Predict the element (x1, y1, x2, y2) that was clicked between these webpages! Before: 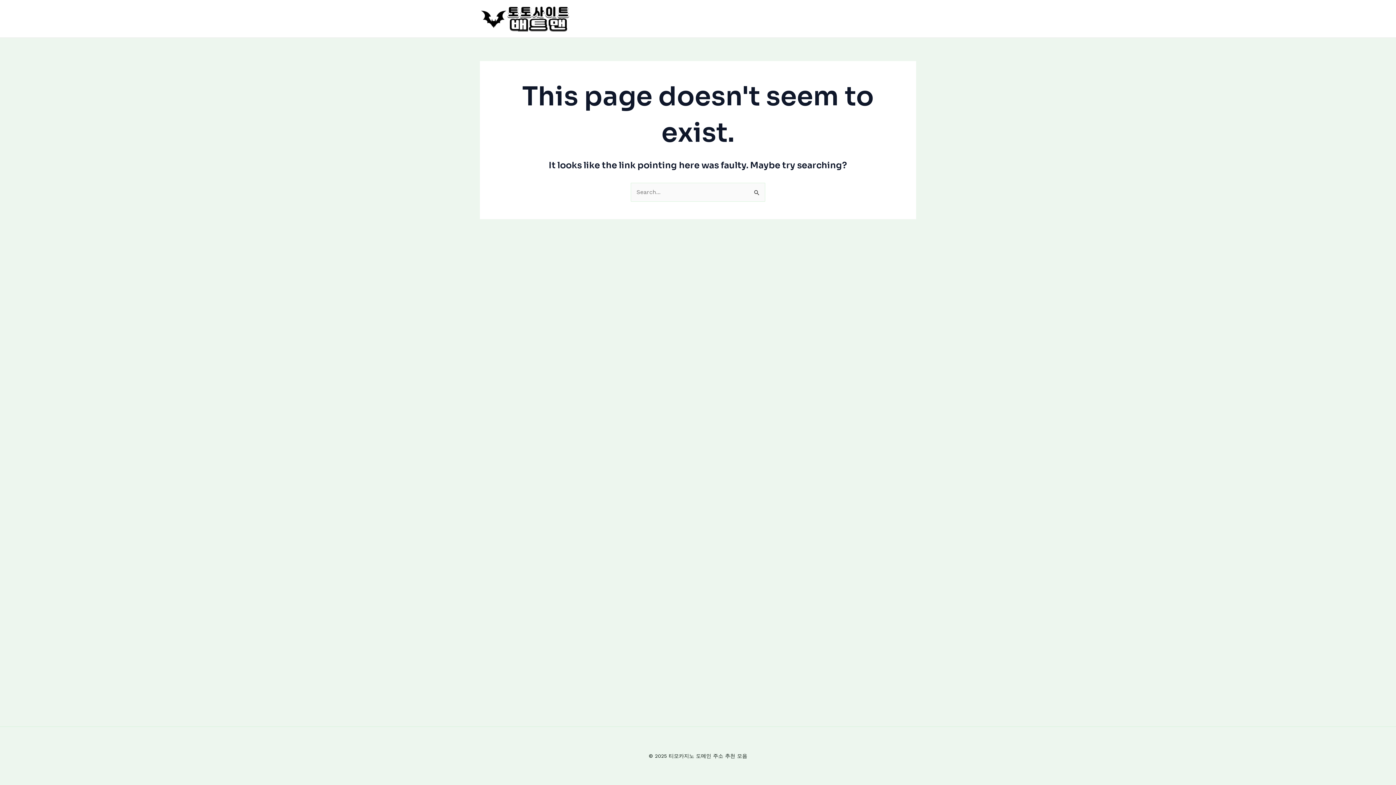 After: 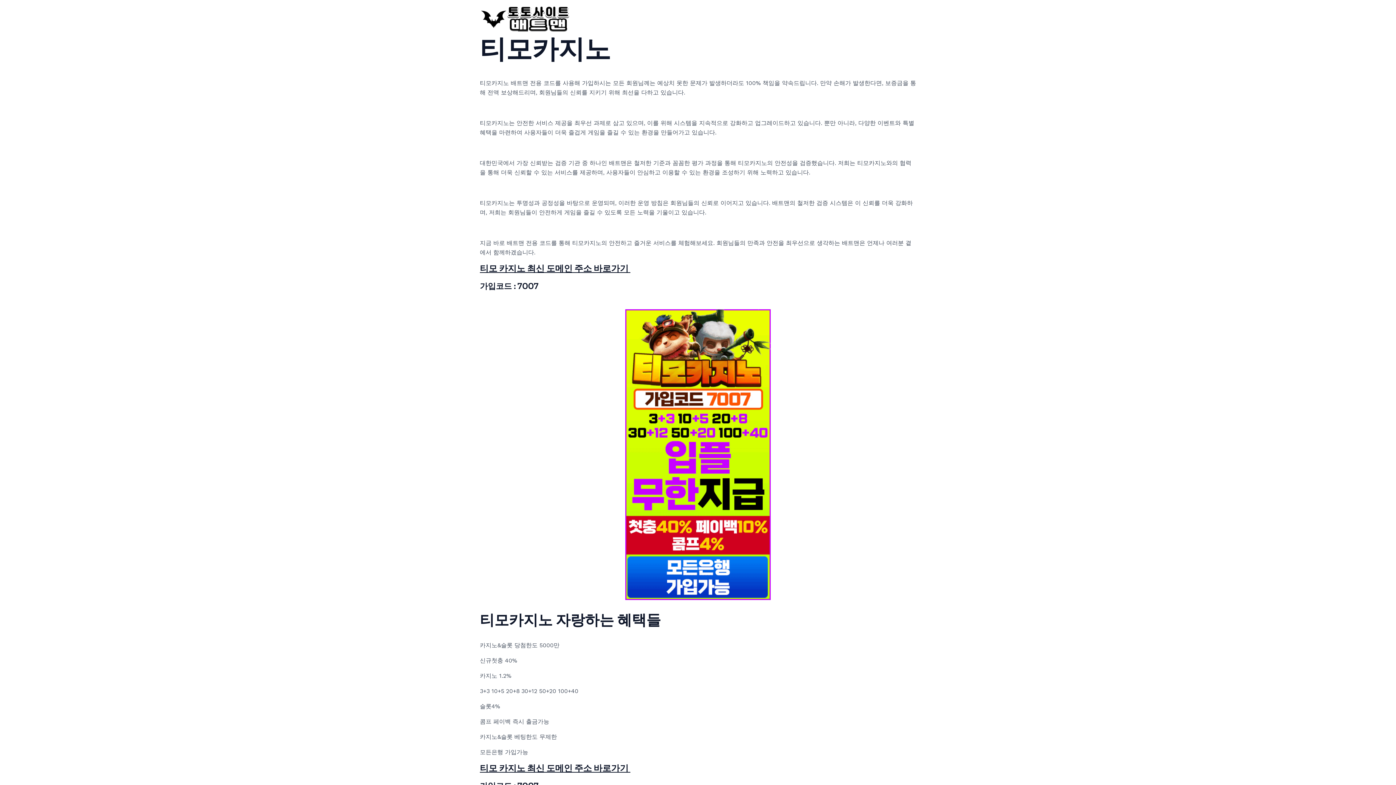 Action: bbox: (480, 14, 570, 21)